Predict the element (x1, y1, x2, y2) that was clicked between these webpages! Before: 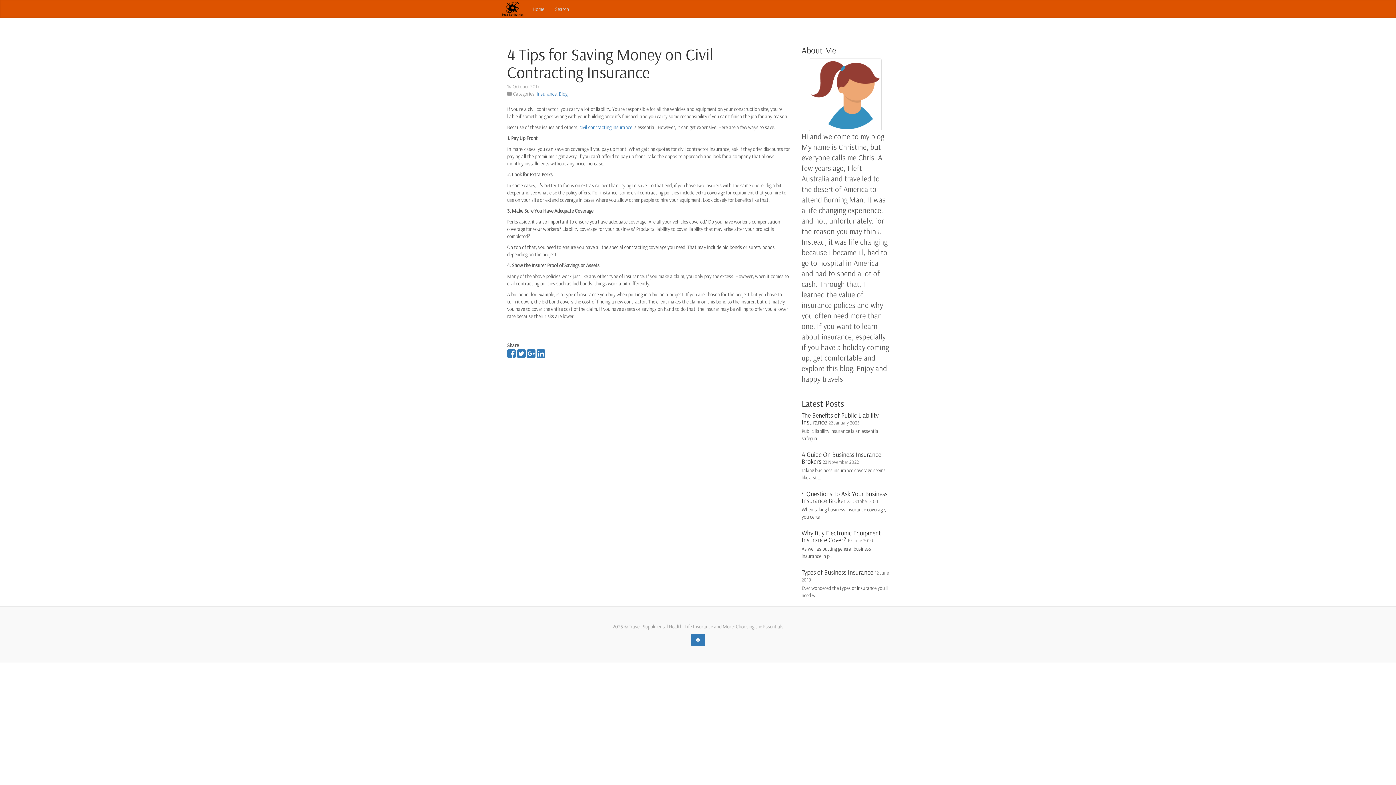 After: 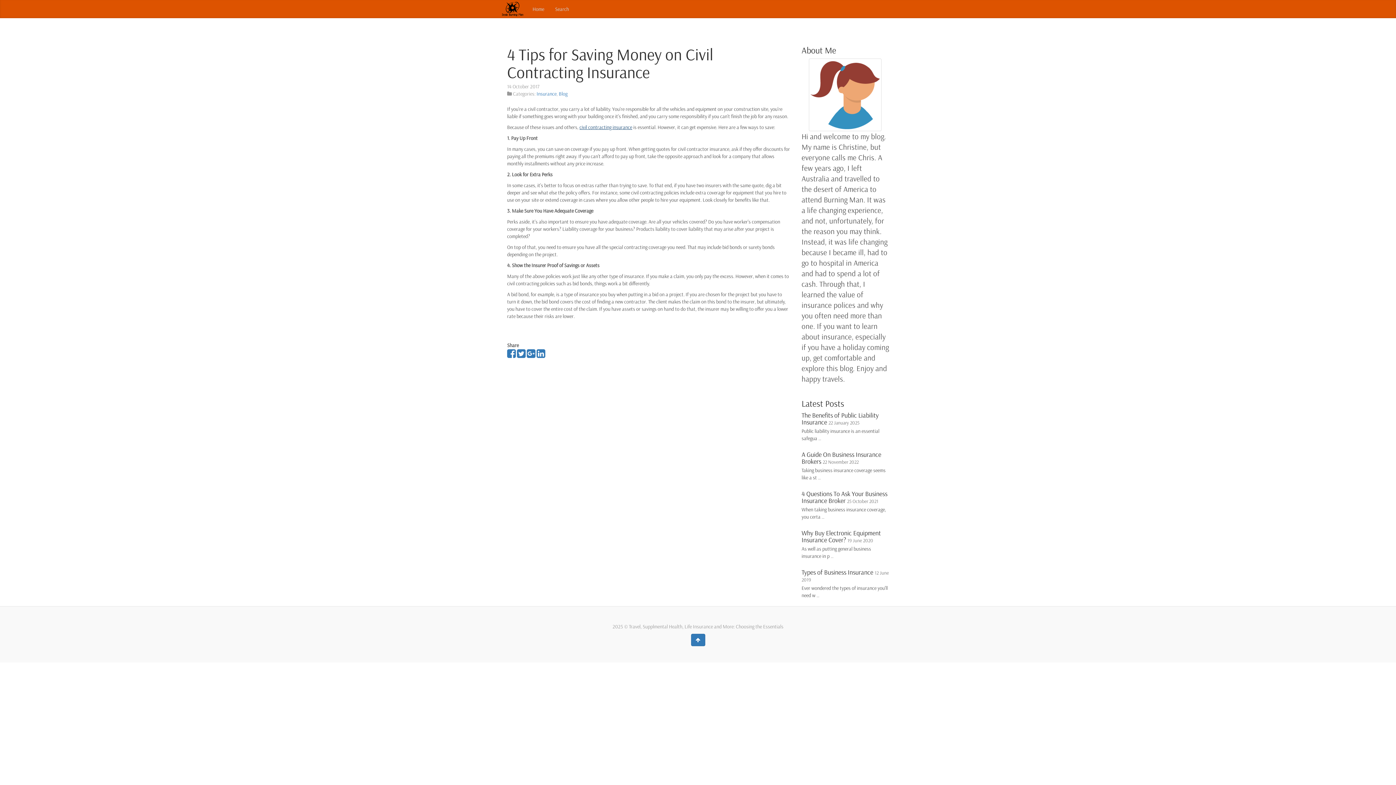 Action: bbox: (579, 124, 632, 130) label: civil contracting insurance